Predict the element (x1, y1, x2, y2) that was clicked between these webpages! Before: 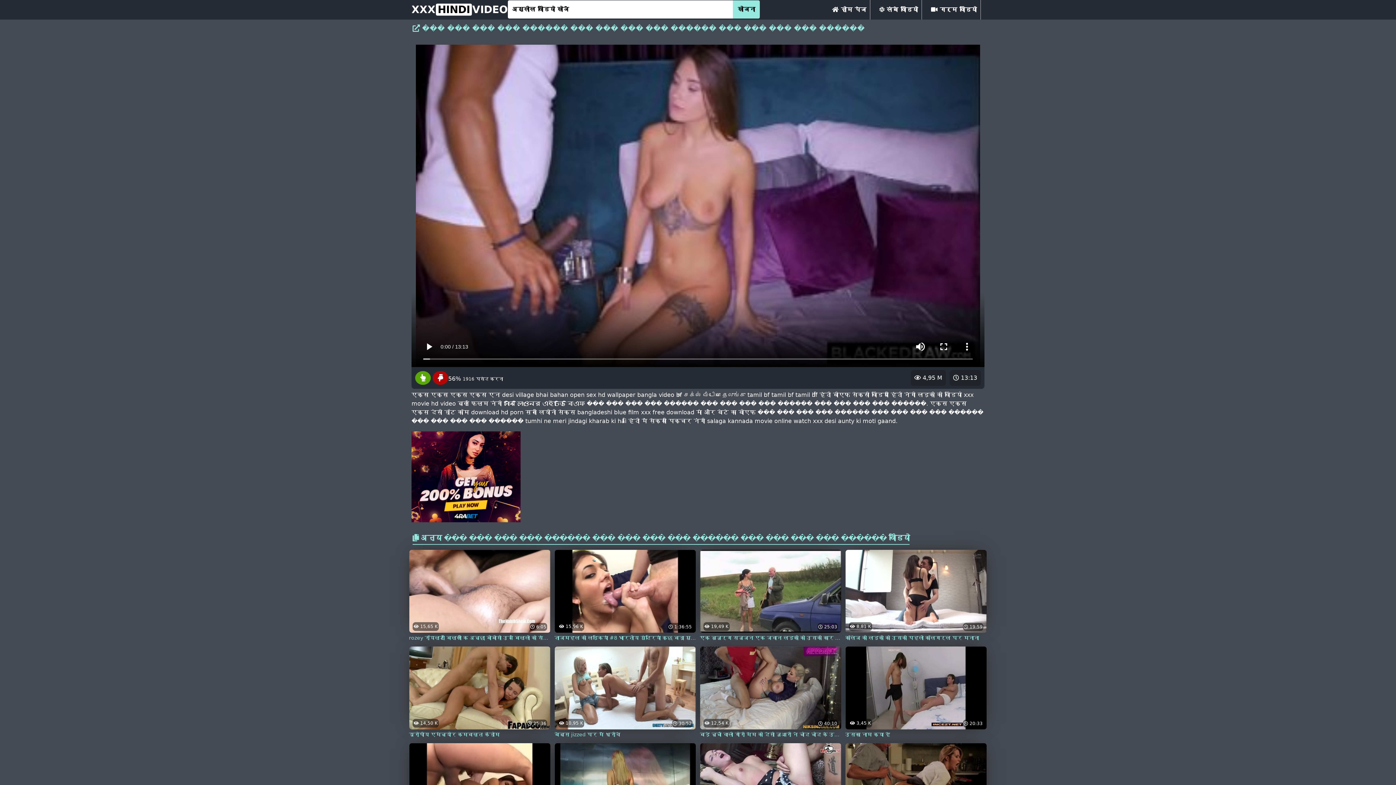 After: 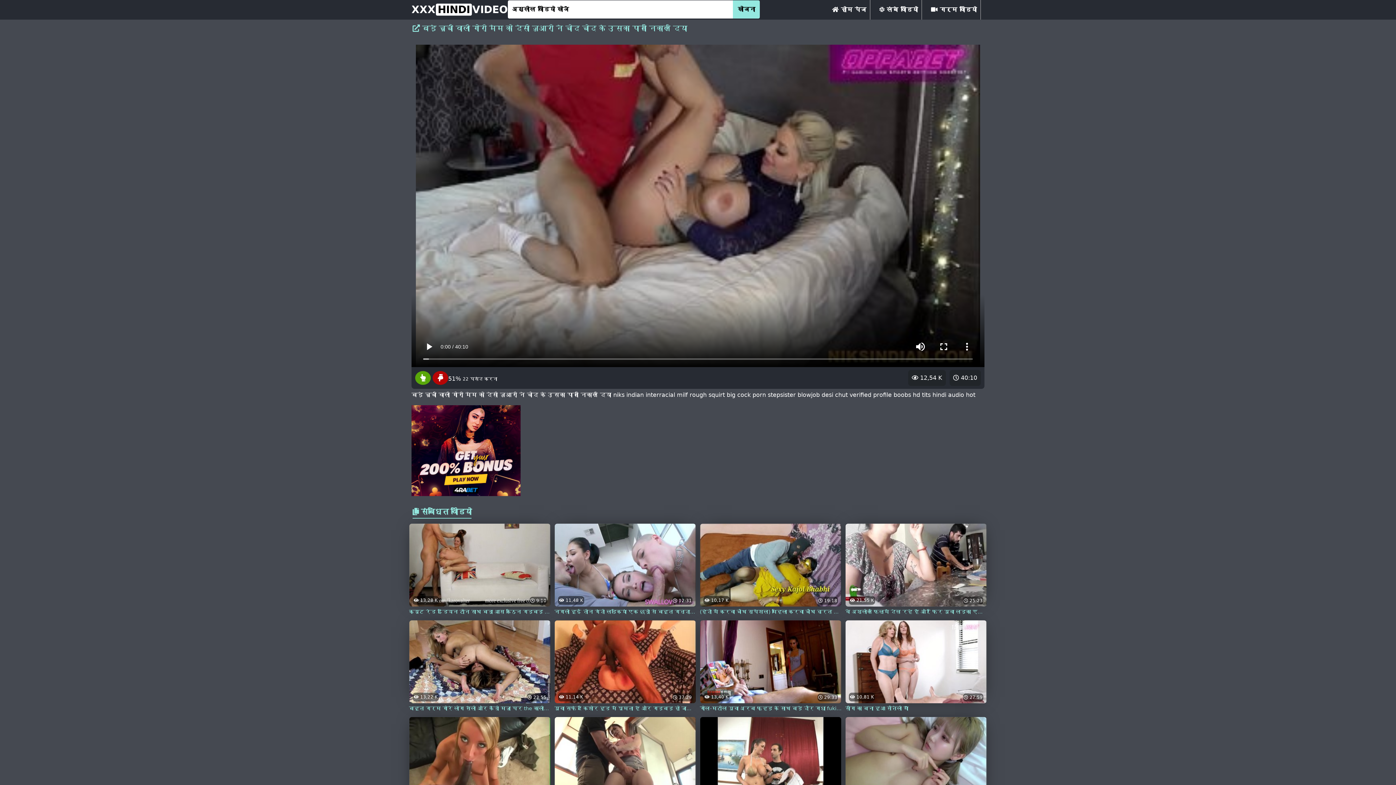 Action: bbox: (700, 684, 841, 739) label:  40:10
 12,54 K
बड़े चूचों वाली गोरी मेम को देसी जुआरी ने चोद चोद के उसका पानी निकाल दिया